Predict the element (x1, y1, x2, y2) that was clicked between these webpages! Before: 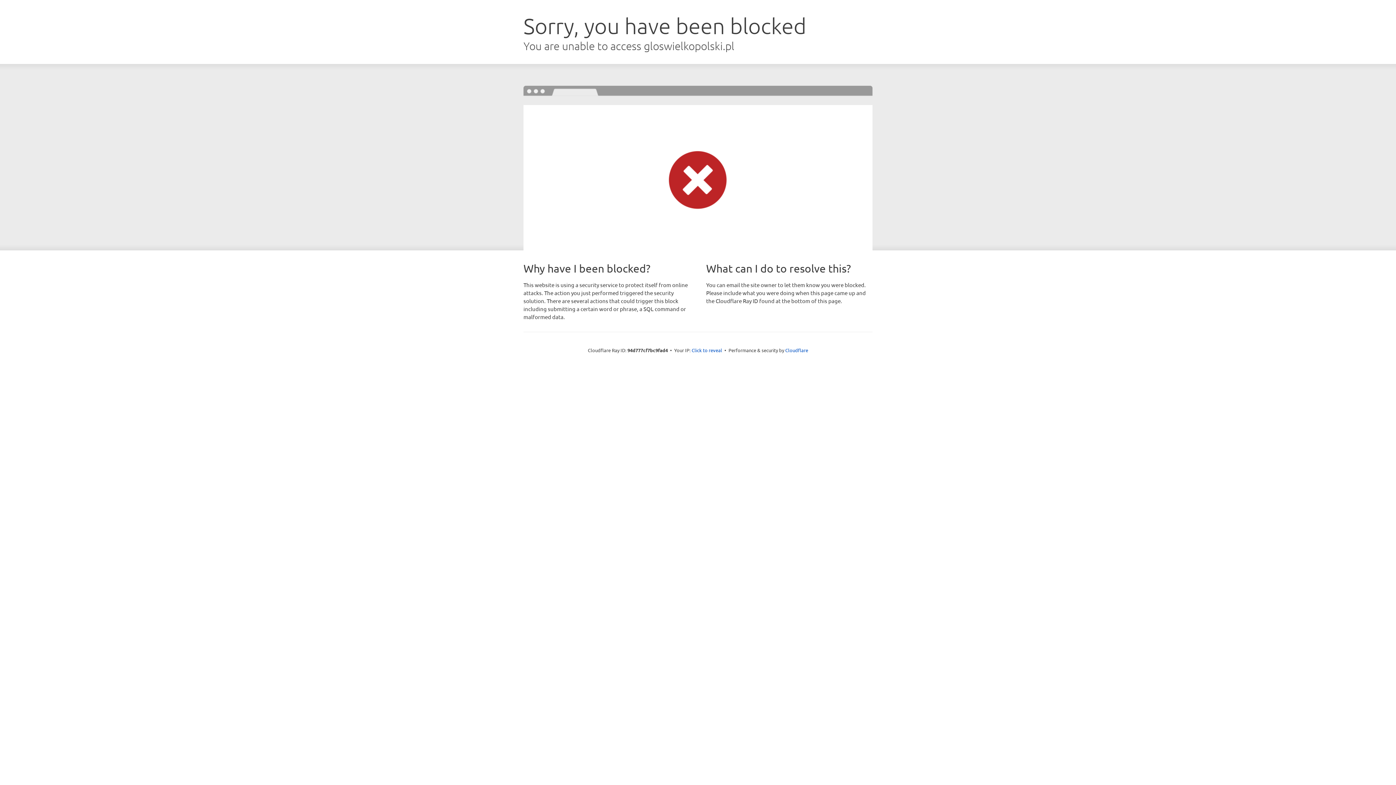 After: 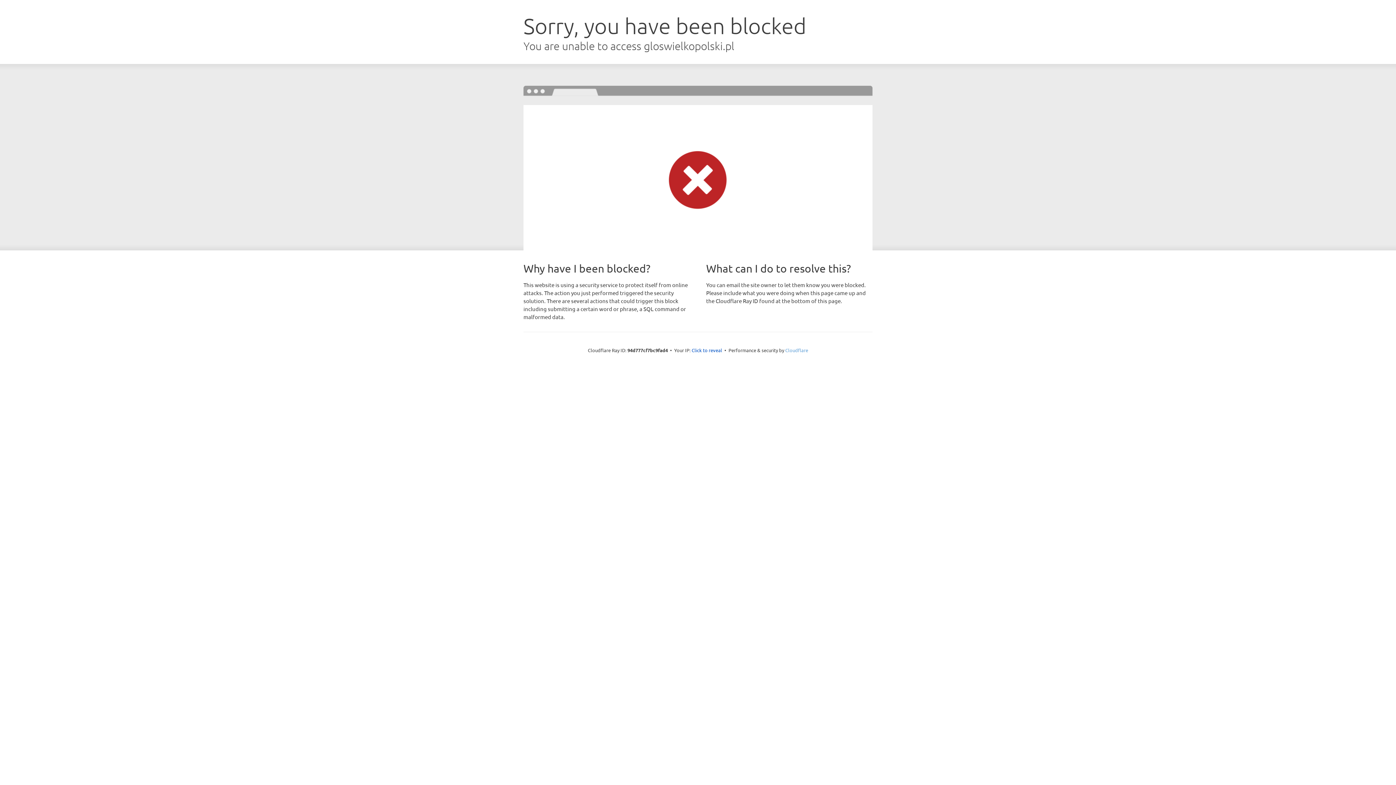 Action: label: Cloudflare bbox: (785, 347, 808, 353)